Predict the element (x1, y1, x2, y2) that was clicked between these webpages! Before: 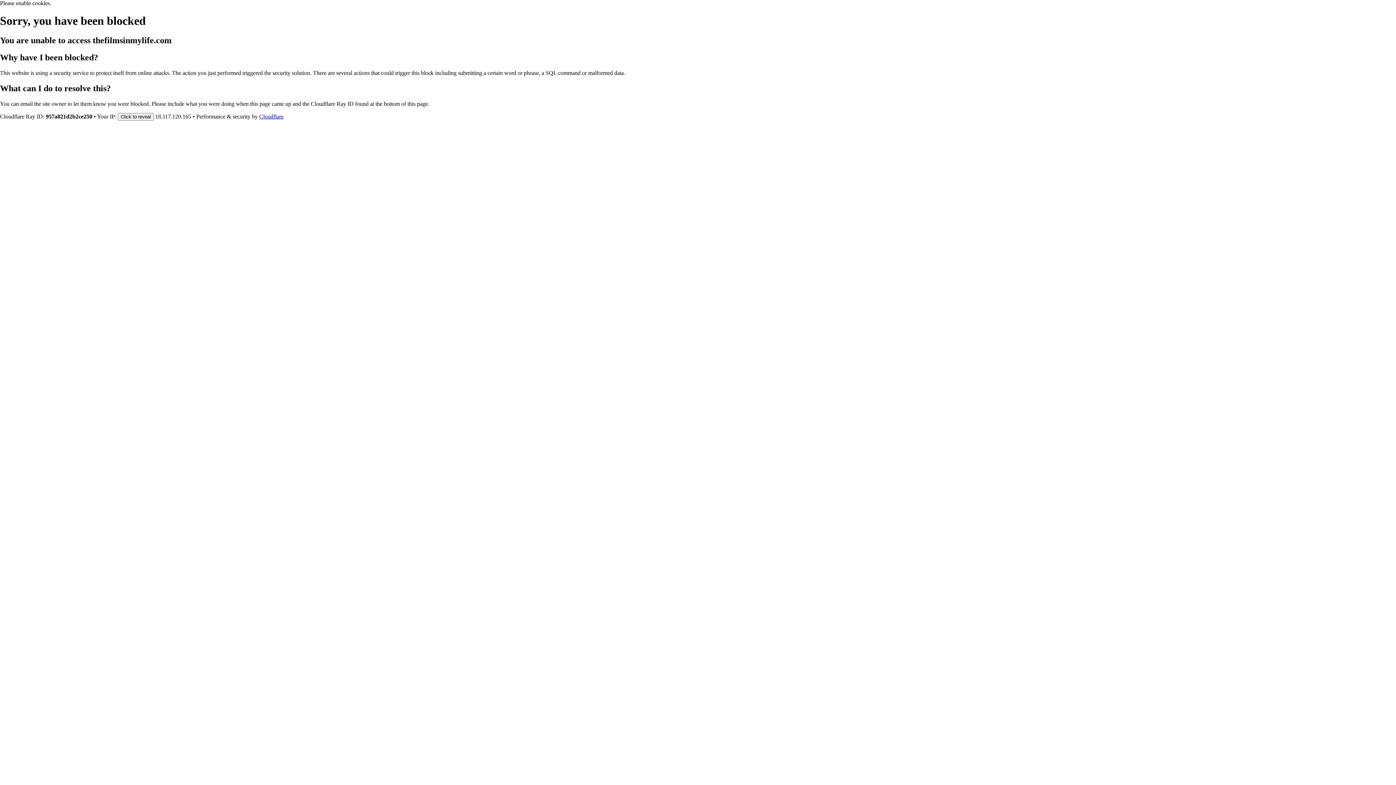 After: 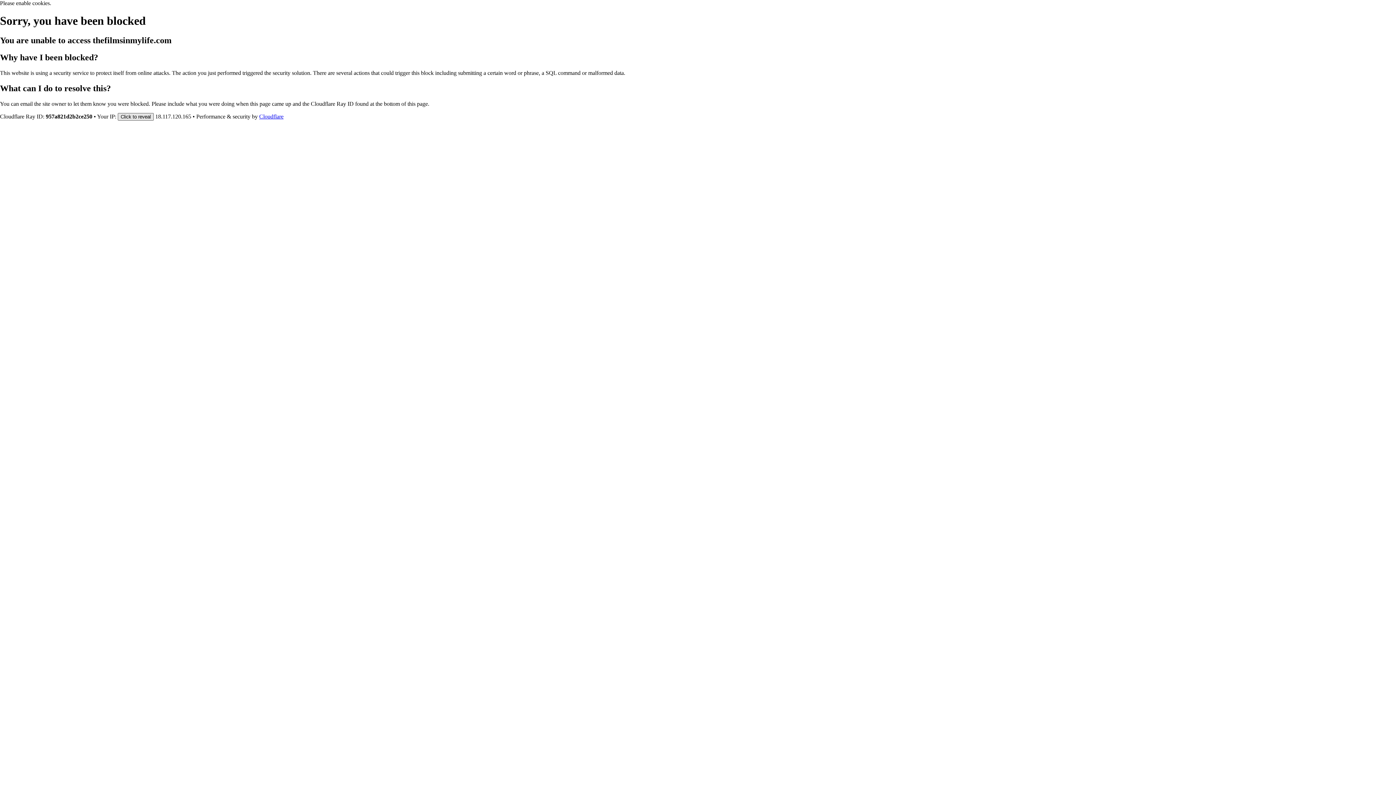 Action: label: Click to reveal bbox: (117, 112, 153, 120)